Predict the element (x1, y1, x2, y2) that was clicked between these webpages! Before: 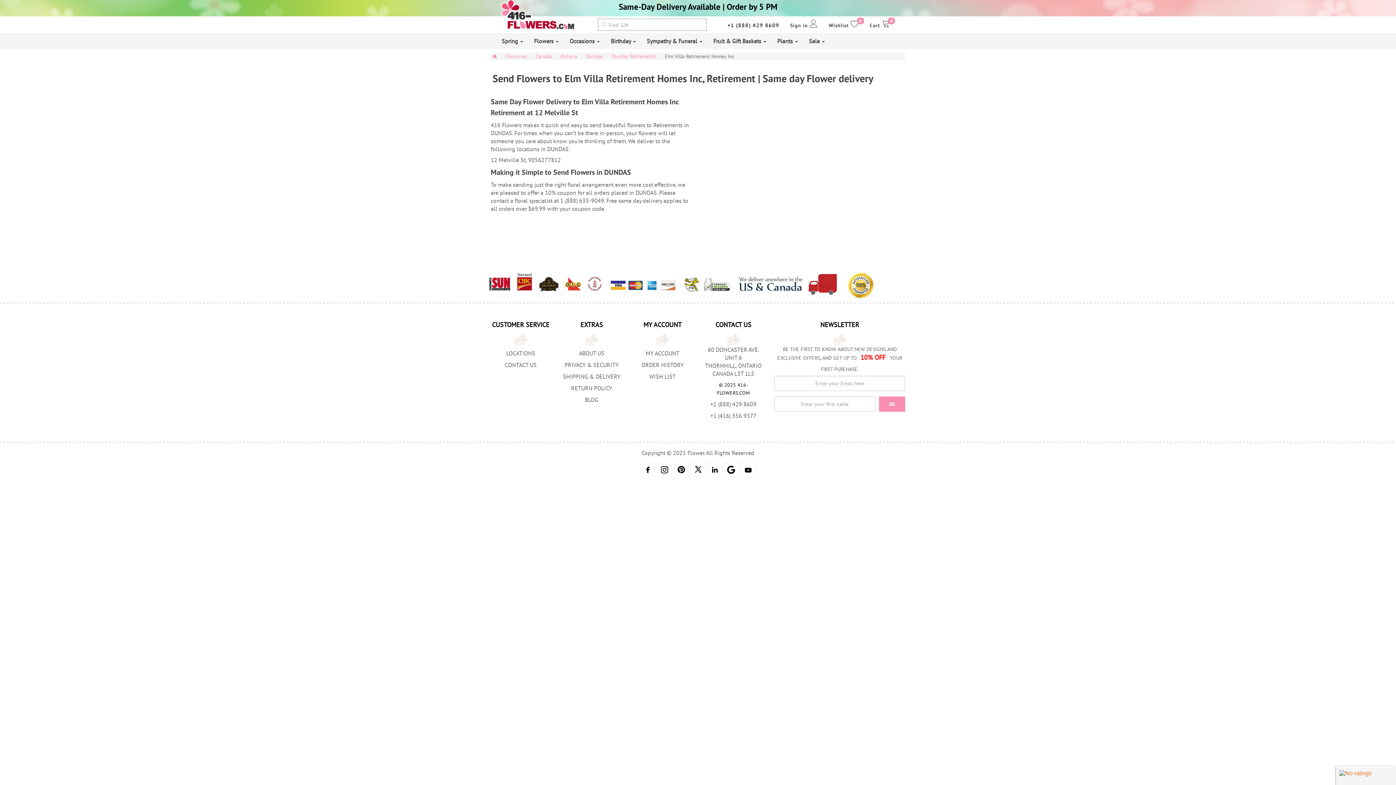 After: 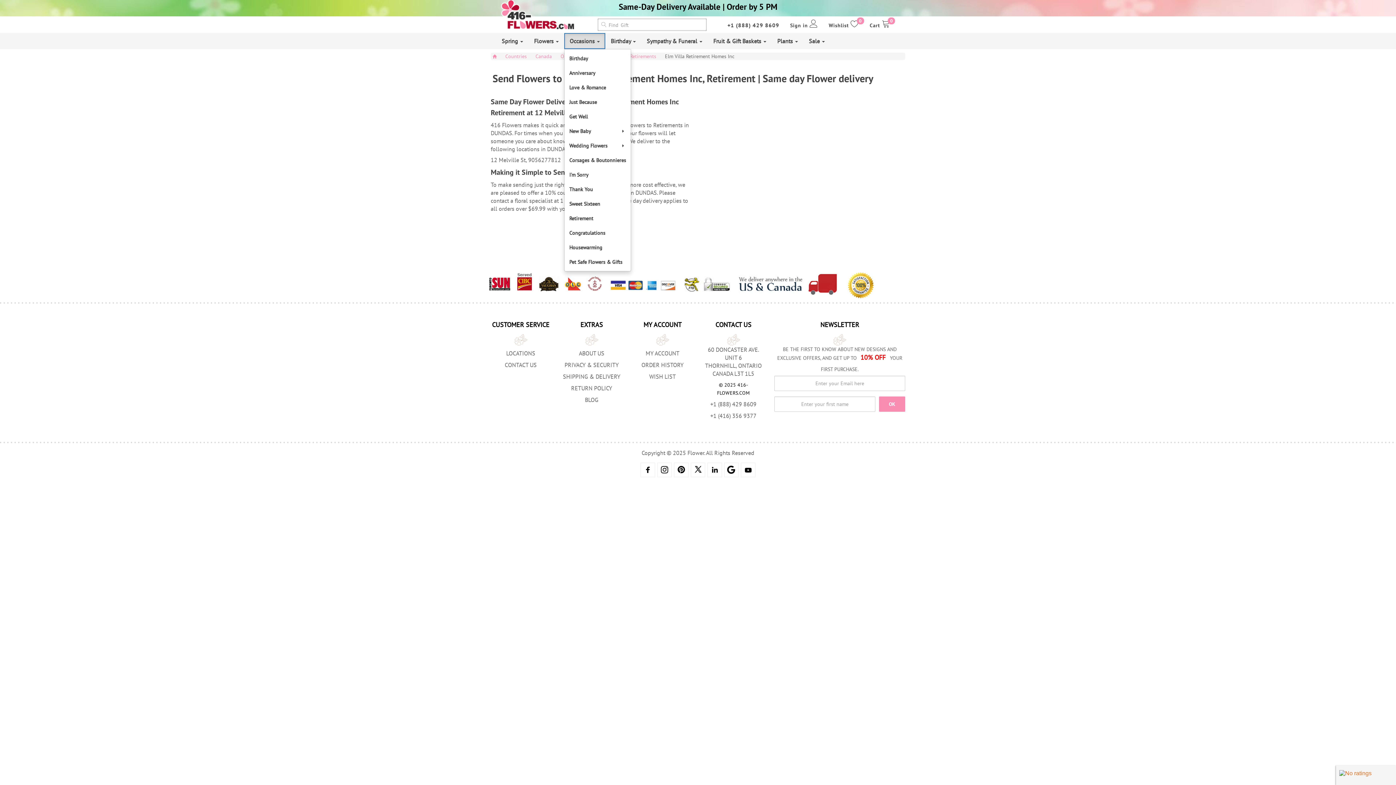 Action: bbox: (564, 33, 605, 49) label: Occasions 